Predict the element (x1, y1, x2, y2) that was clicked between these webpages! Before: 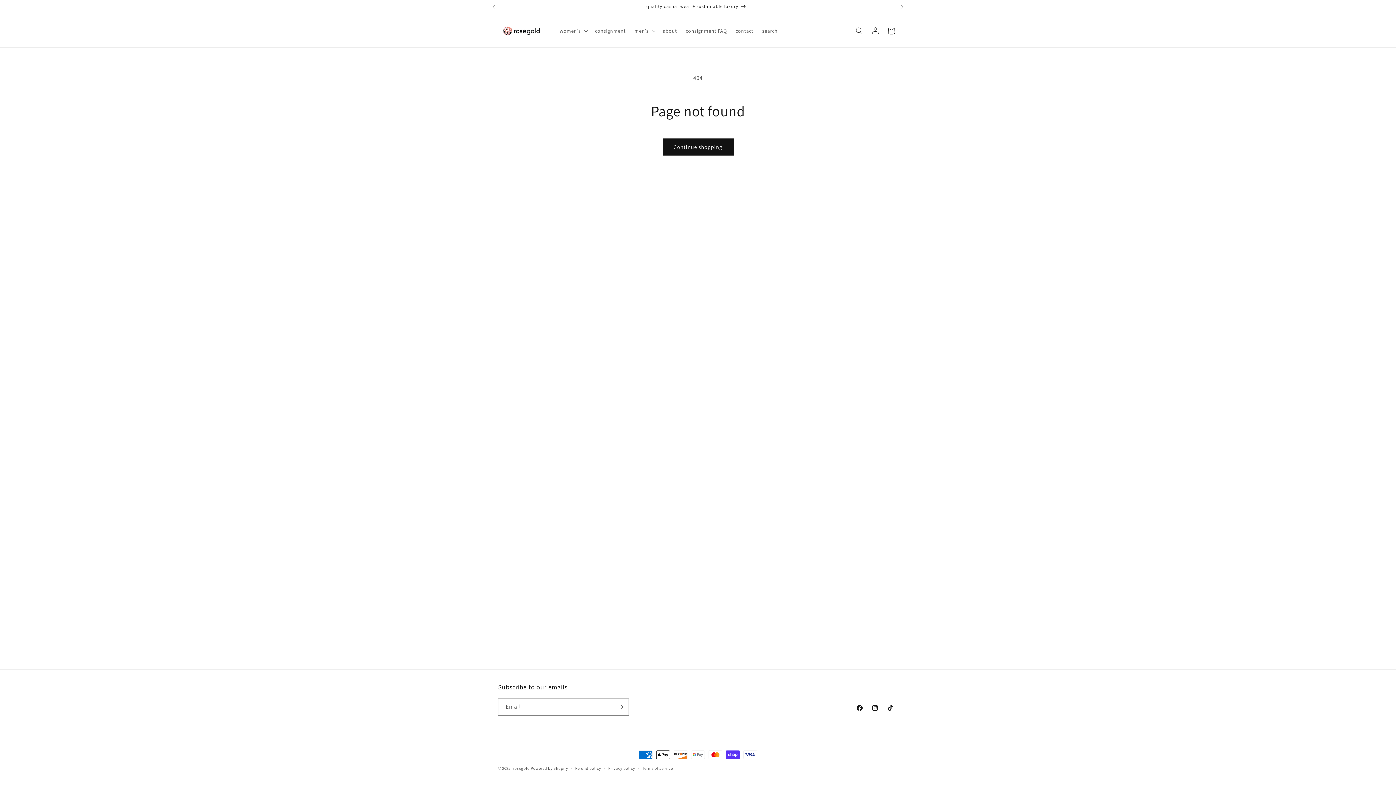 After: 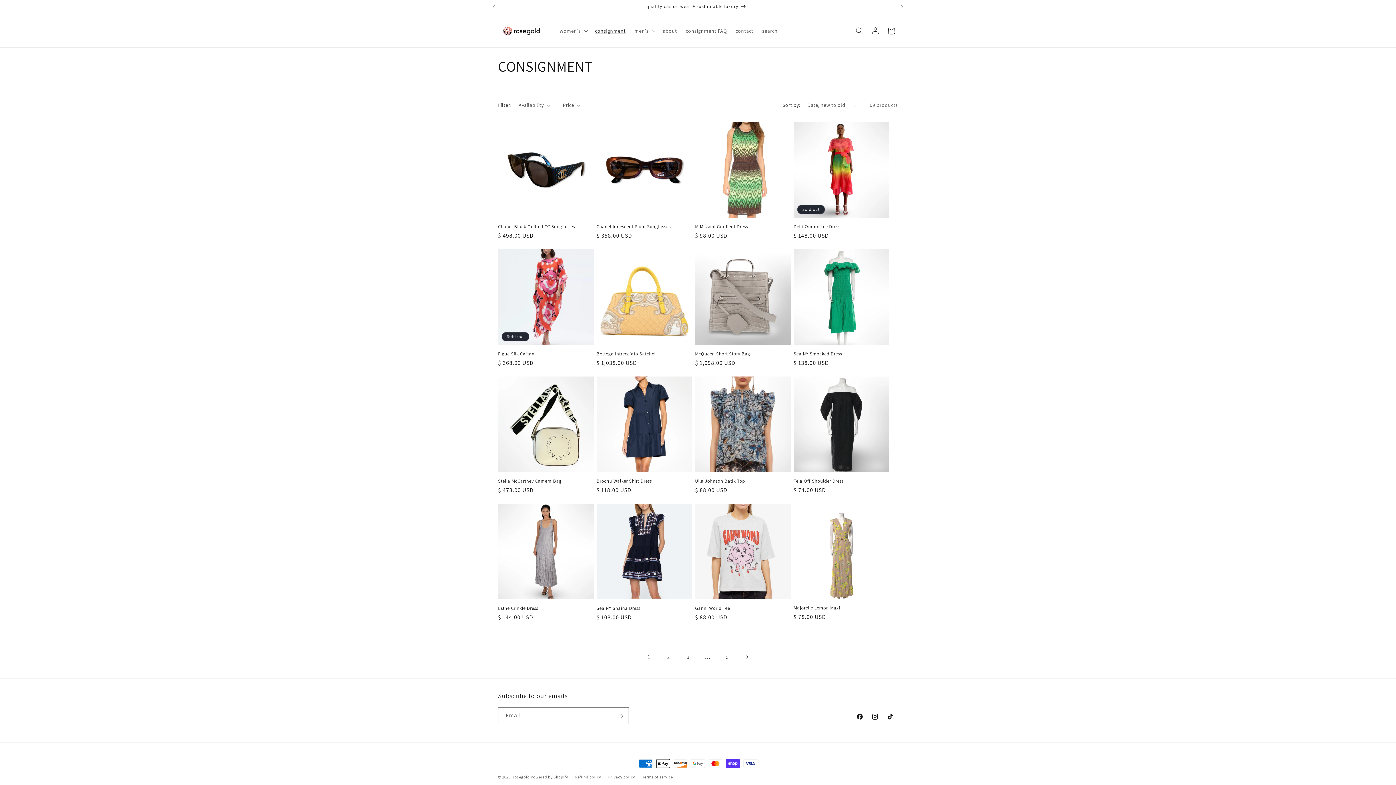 Action: bbox: (590, 23, 630, 38) label: consignment